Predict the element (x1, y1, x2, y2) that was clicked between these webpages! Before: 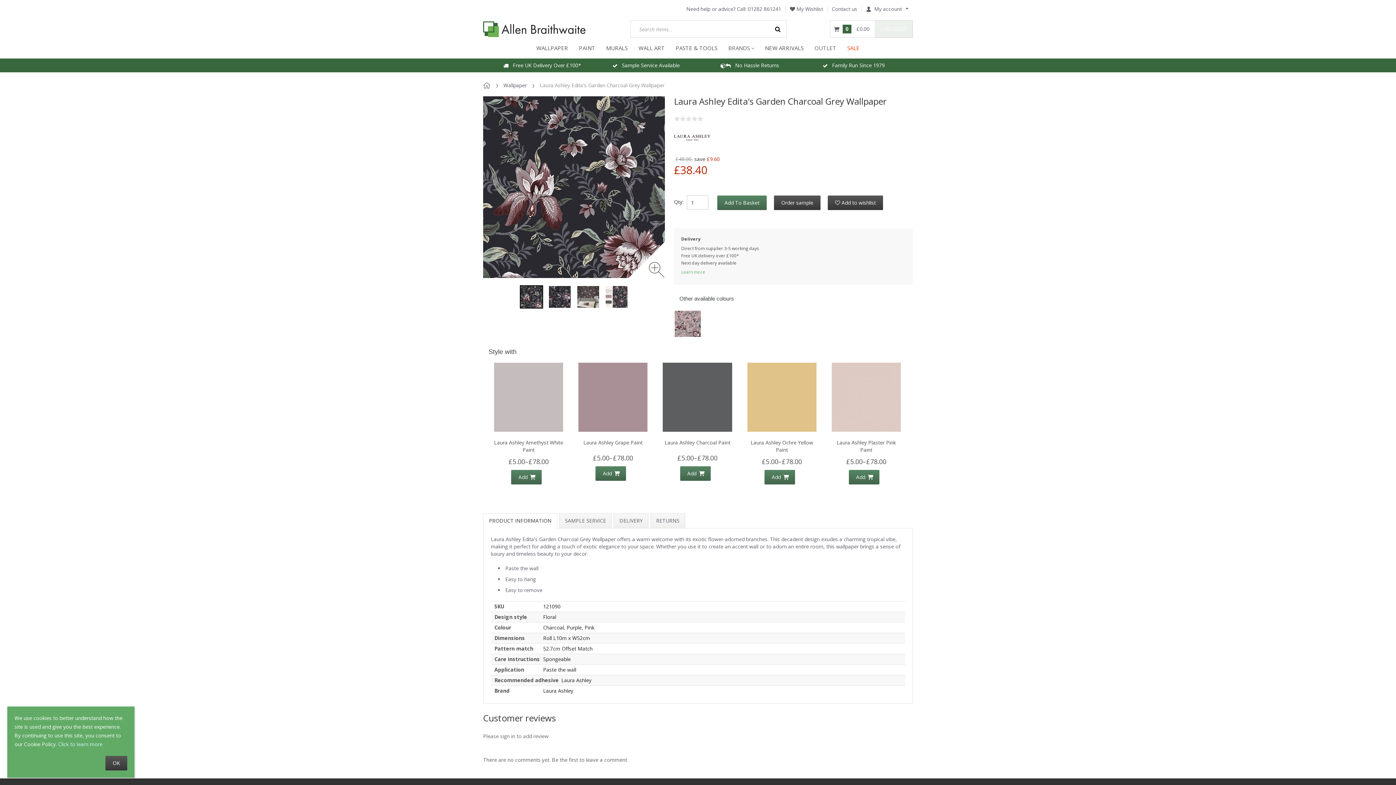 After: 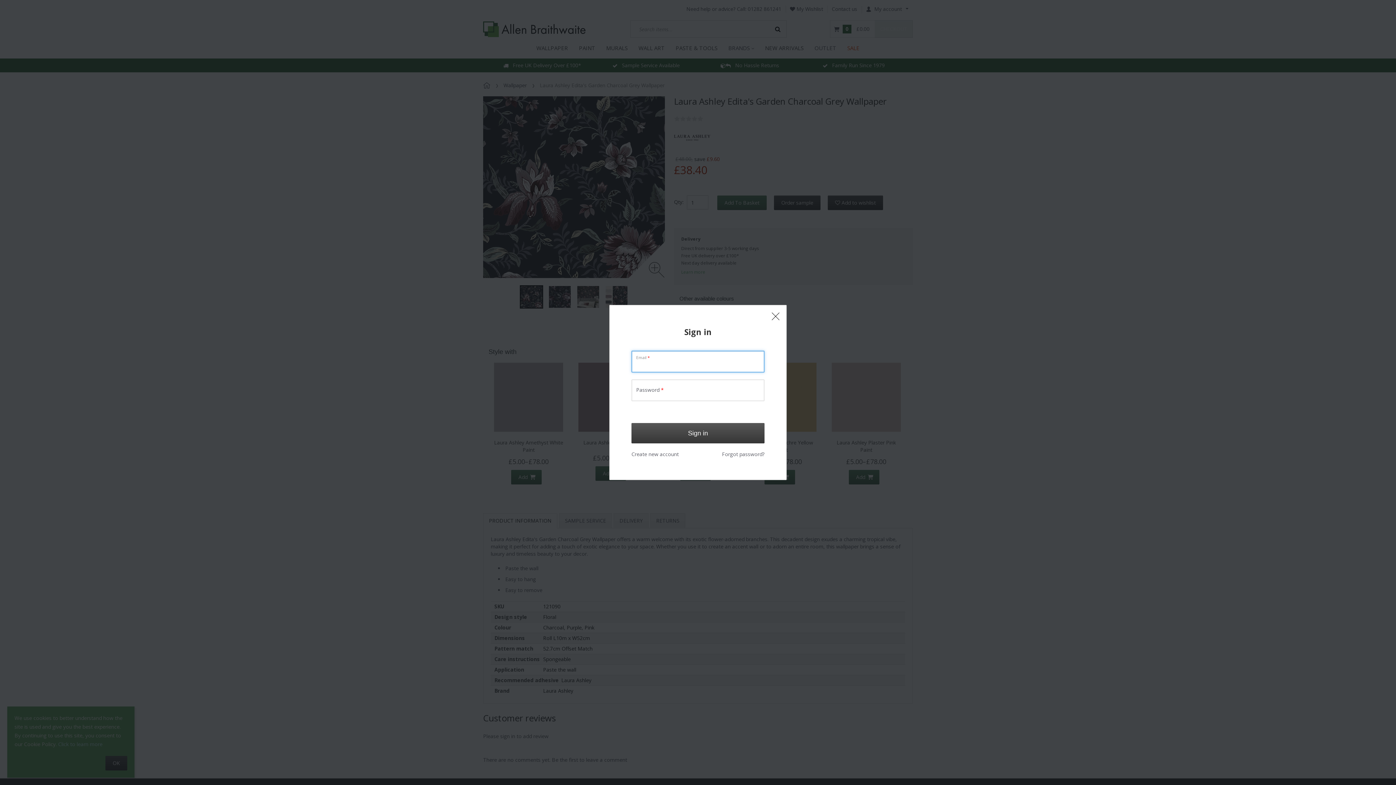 Action: bbox: (790, 5, 823, 12) label:  My Wishlist